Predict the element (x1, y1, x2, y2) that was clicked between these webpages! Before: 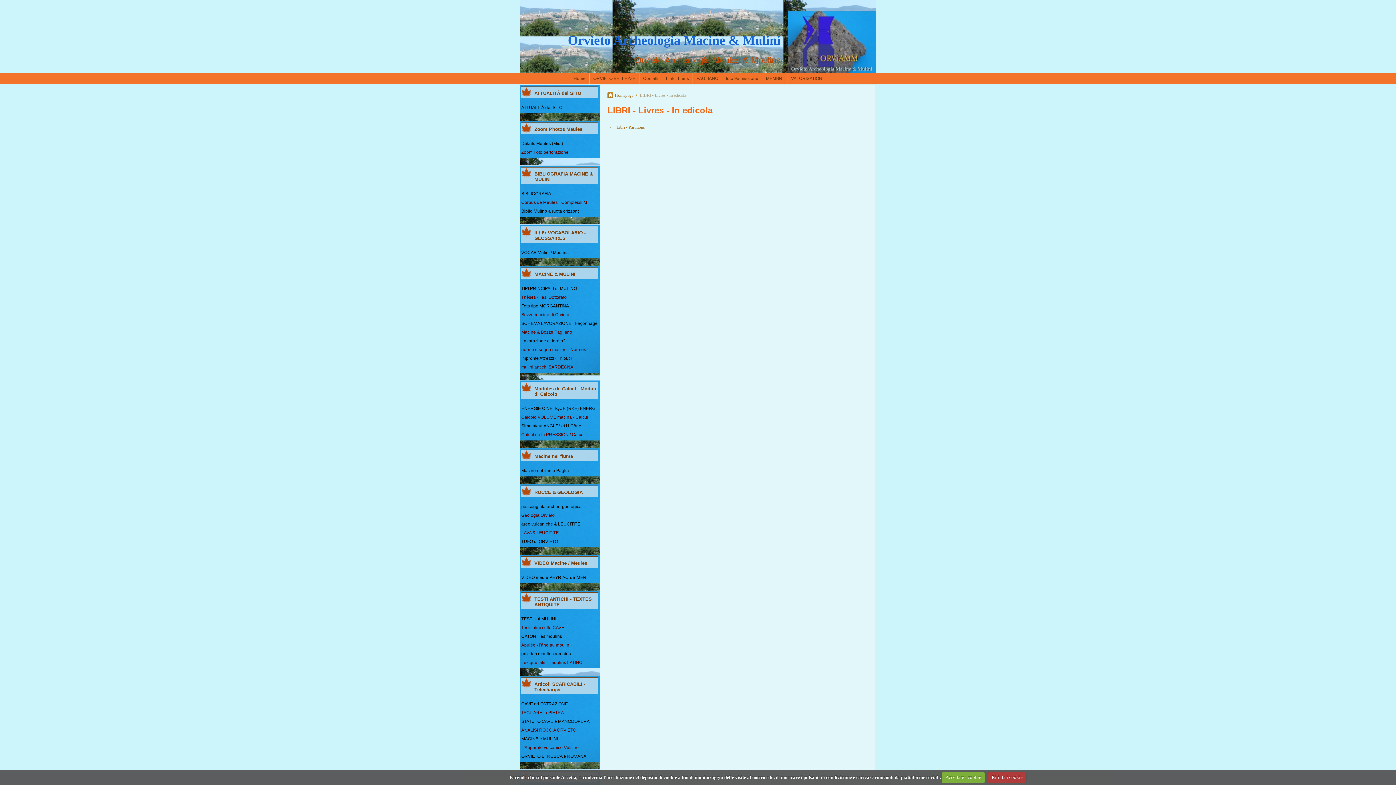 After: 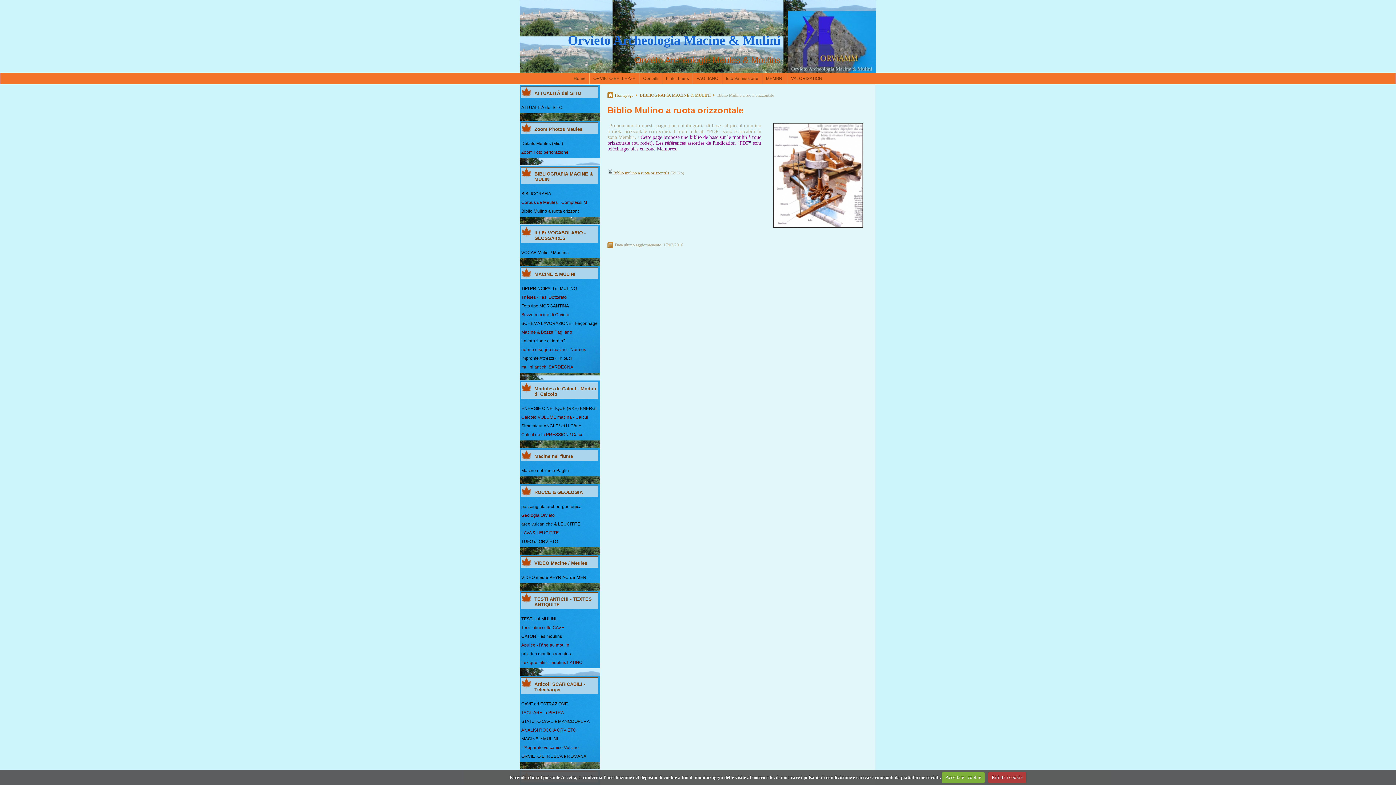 Action: label: Biblio Mulino a ruota orizzont bbox: (521, 206, 598, 215)